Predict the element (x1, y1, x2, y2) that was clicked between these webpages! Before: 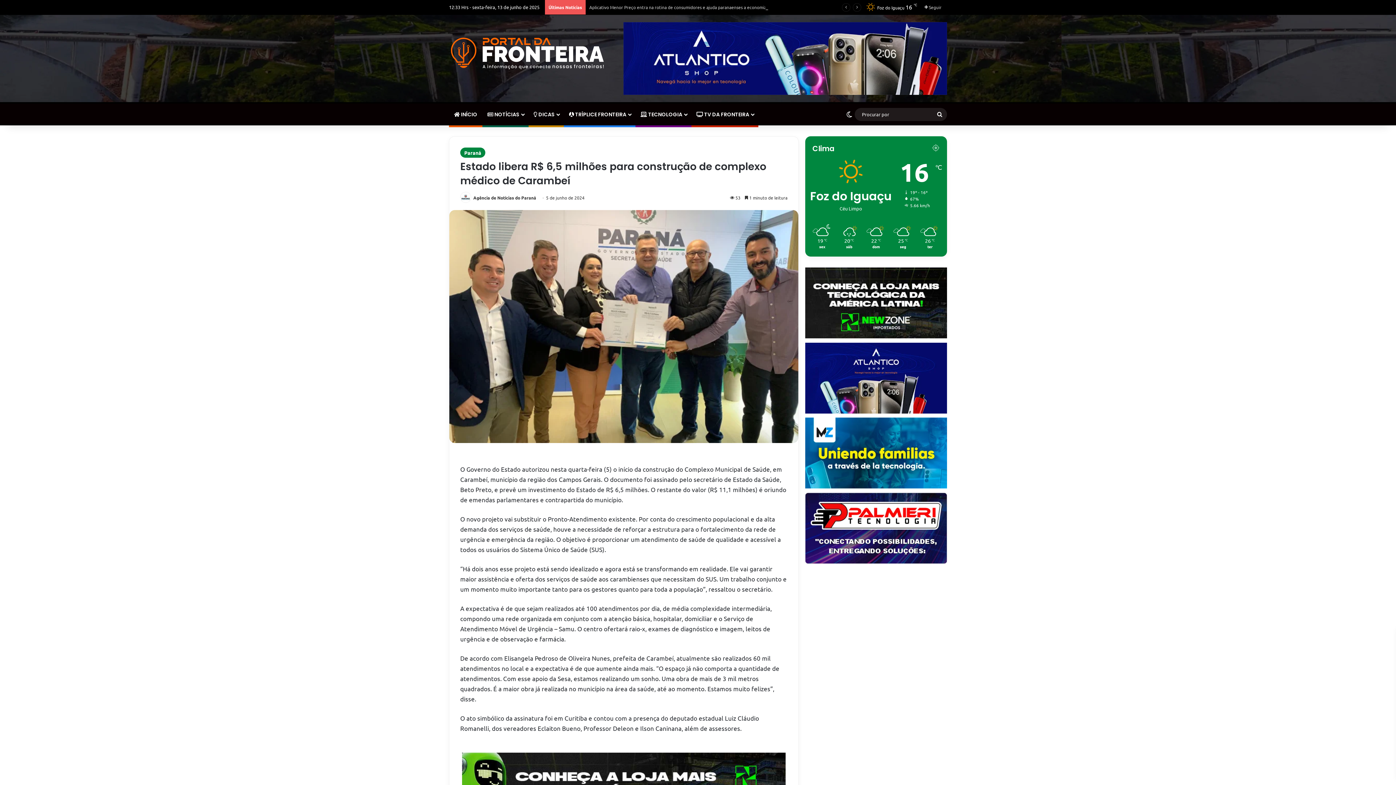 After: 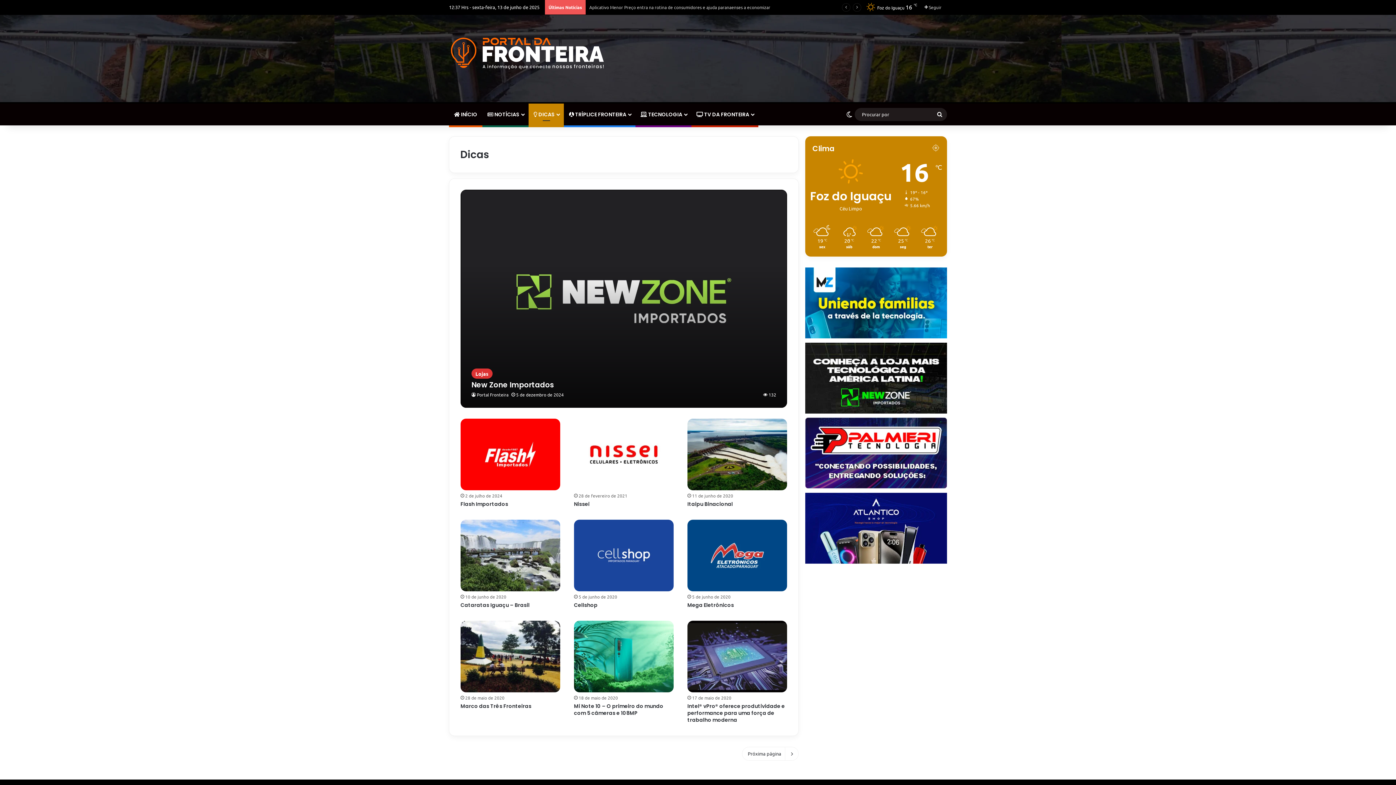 Action: label:  DICAS bbox: (528, 103, 564, 125)